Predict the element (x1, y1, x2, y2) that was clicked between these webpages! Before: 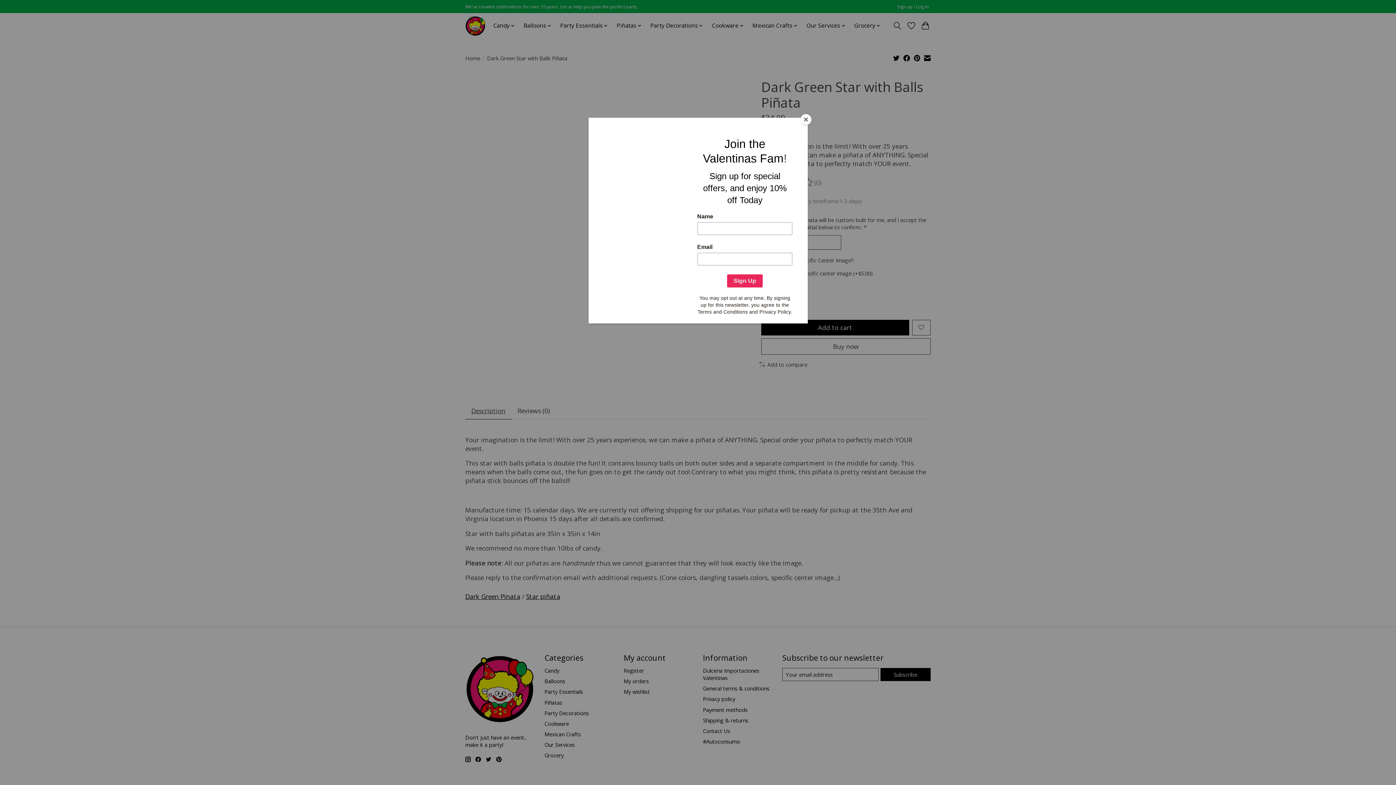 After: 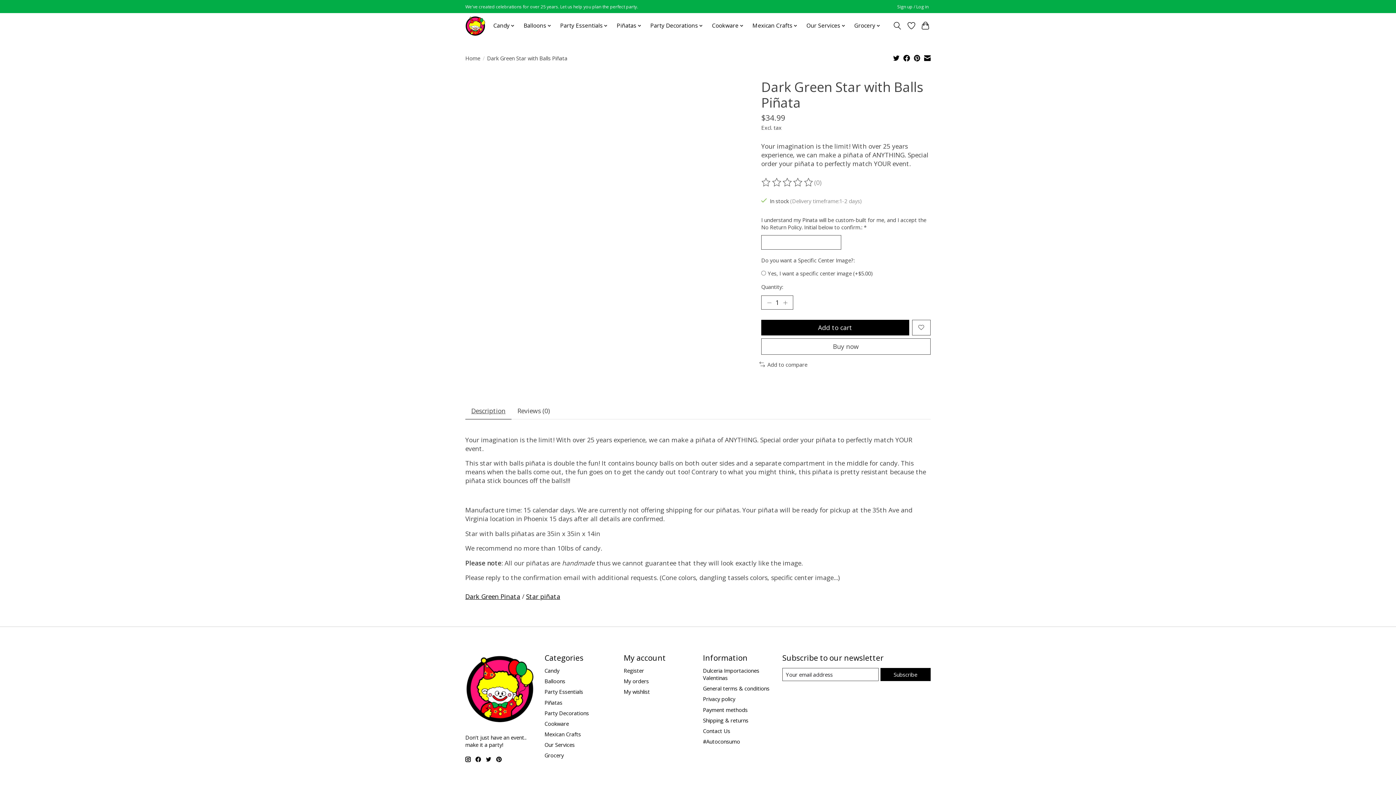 Action: label: Close bbox: (800, 114, 811, 125)